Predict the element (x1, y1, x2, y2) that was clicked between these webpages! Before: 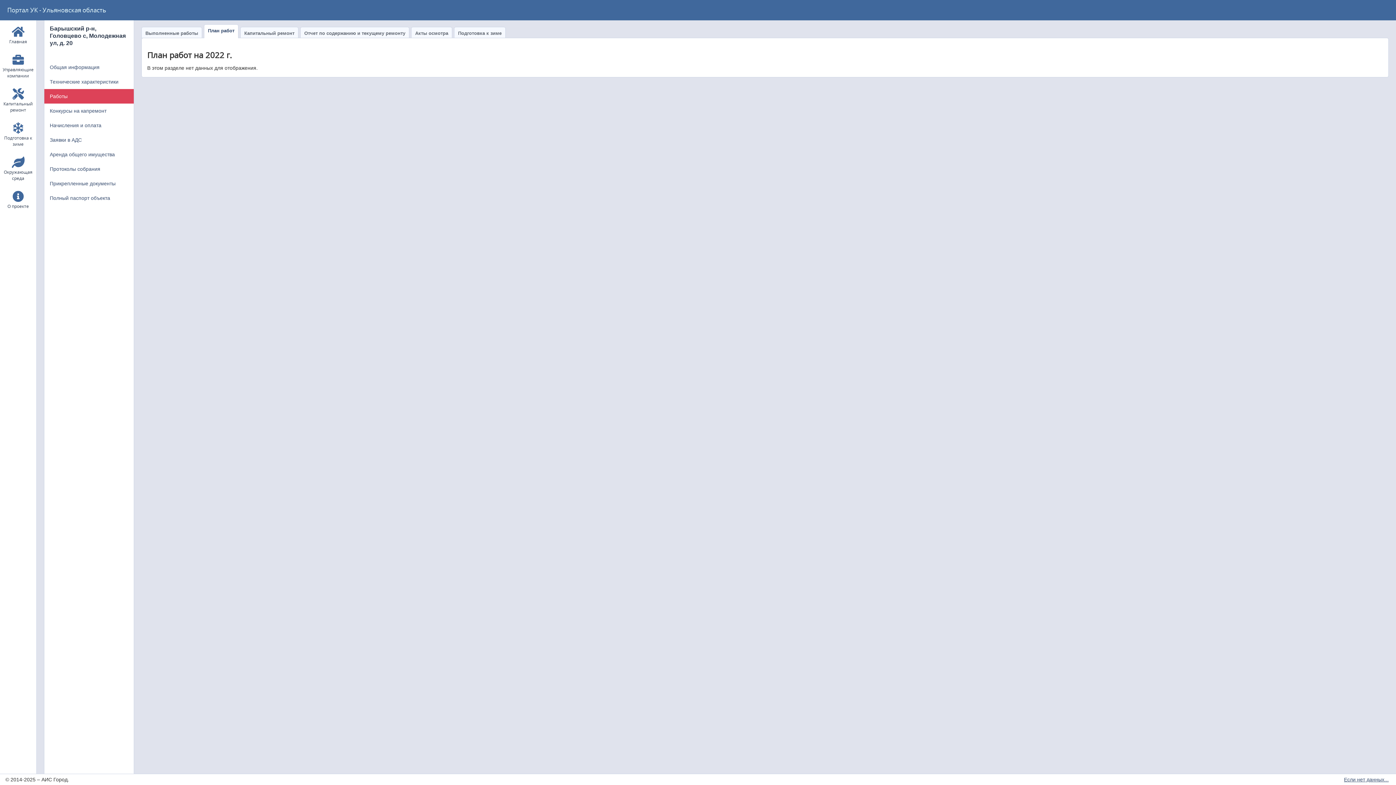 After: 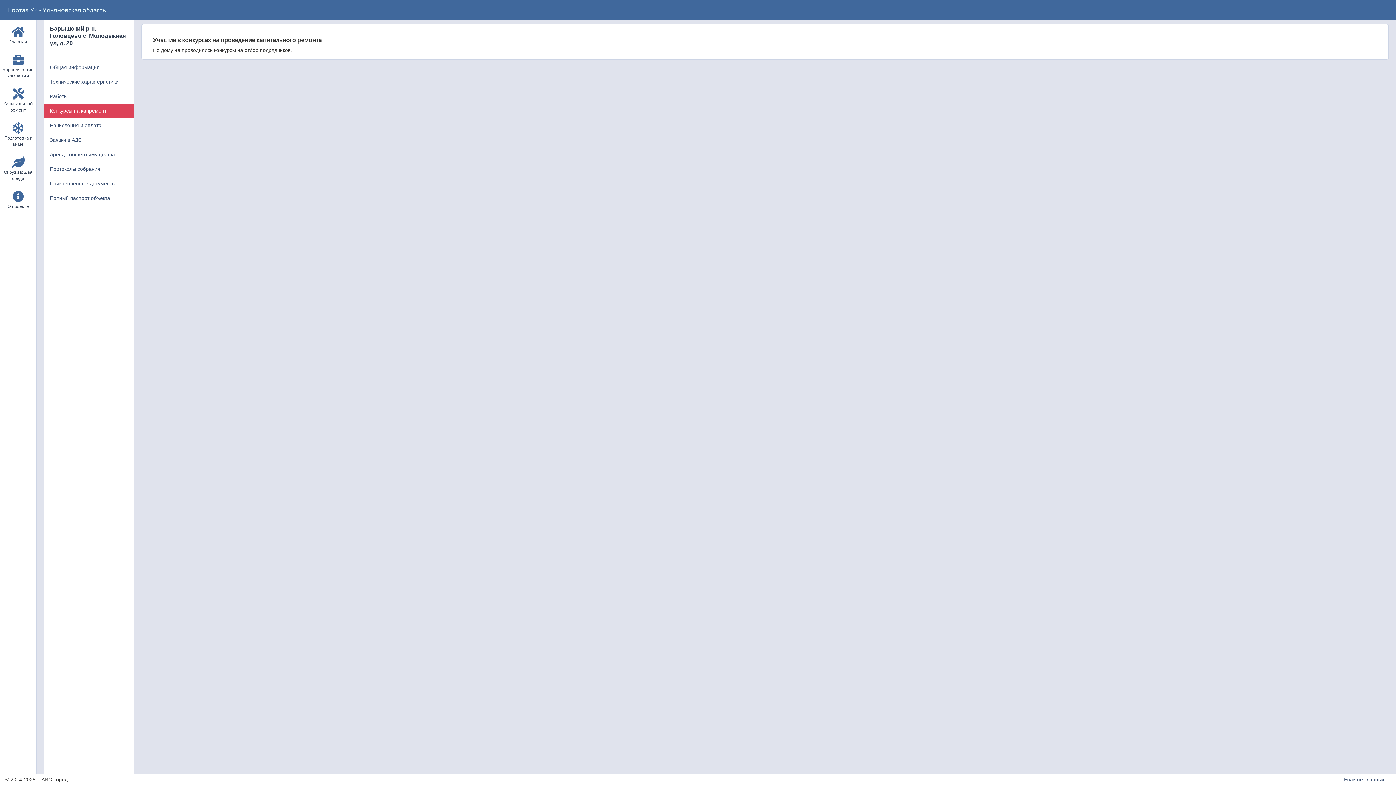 Action: label: Конкурсы на капремонт bbox: (44, 103, 133, 118)